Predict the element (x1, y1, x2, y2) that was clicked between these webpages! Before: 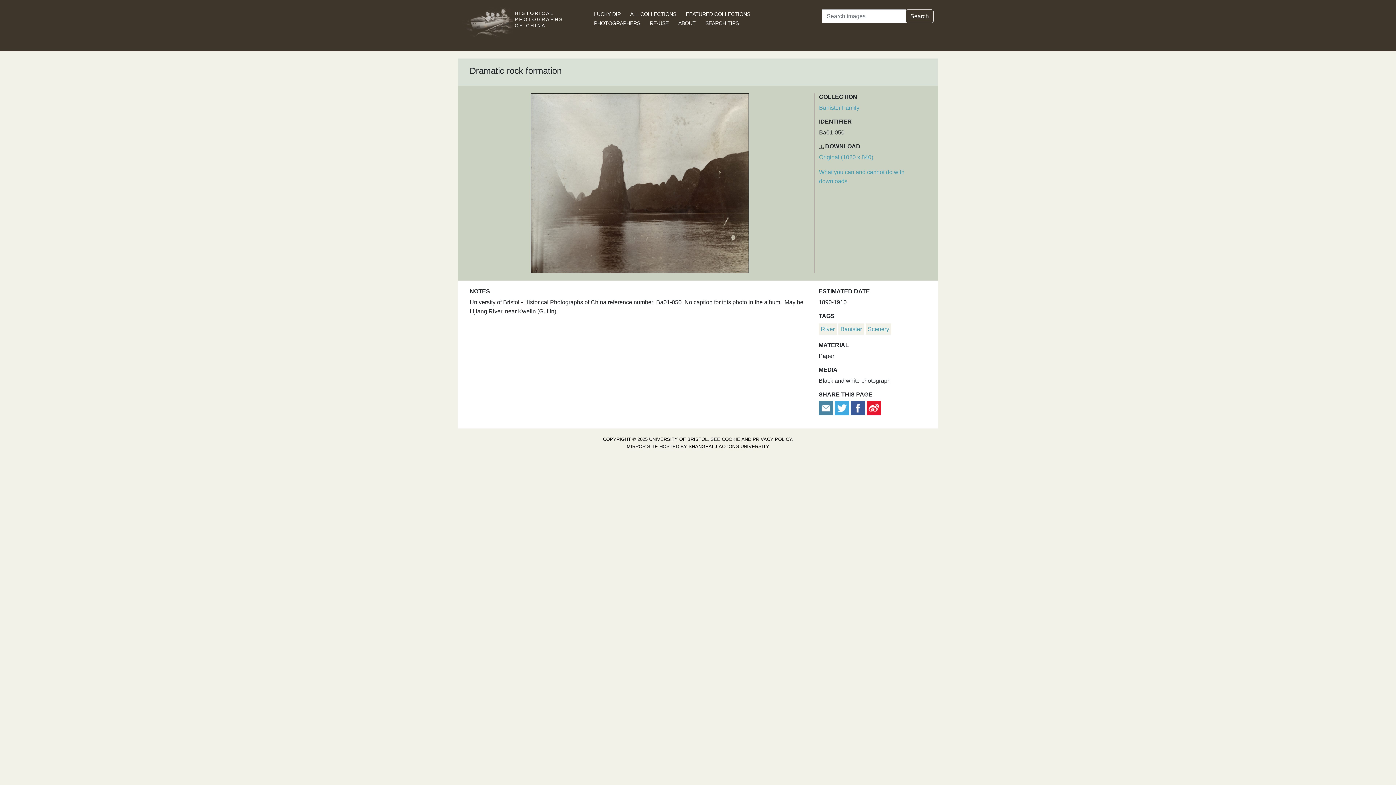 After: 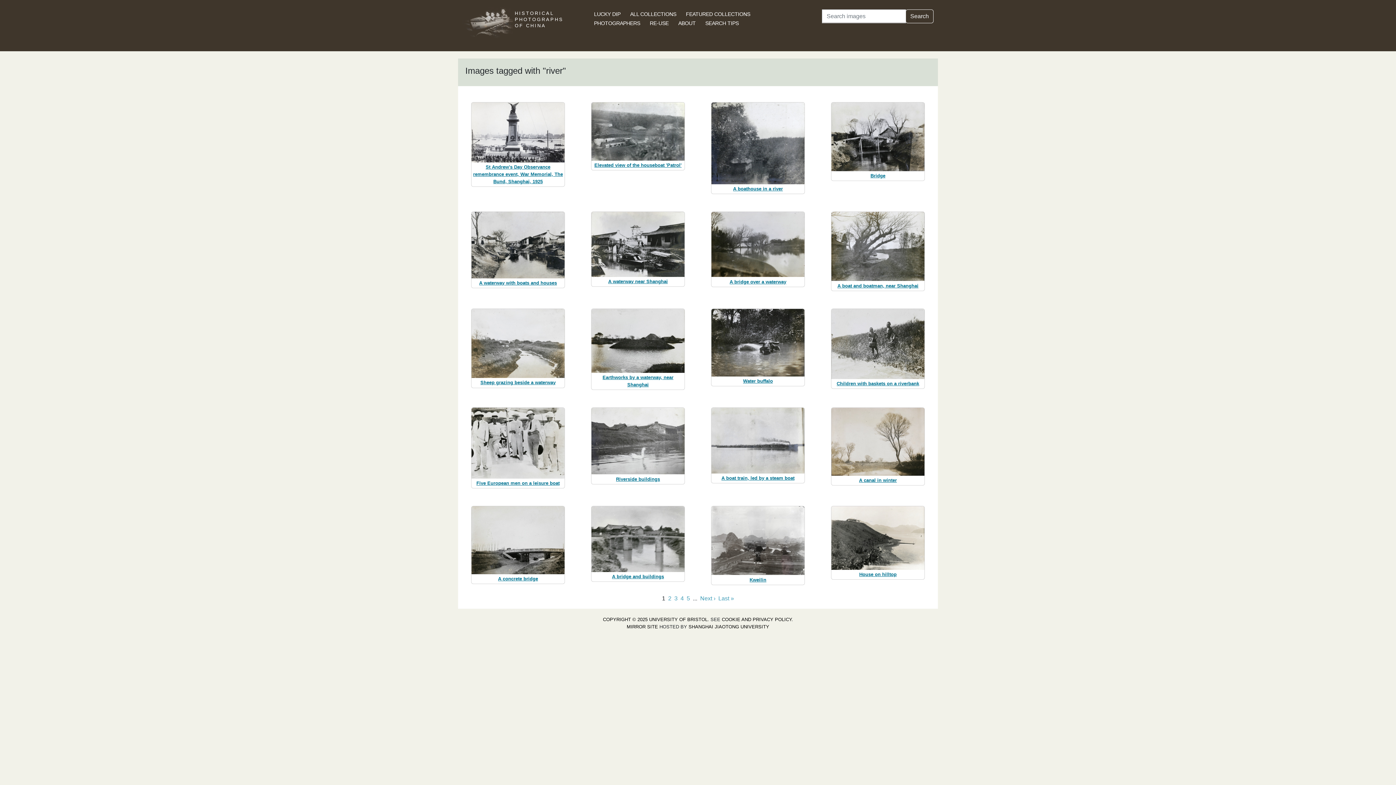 Action: bbox: (821, 326, 834, 332) label: River